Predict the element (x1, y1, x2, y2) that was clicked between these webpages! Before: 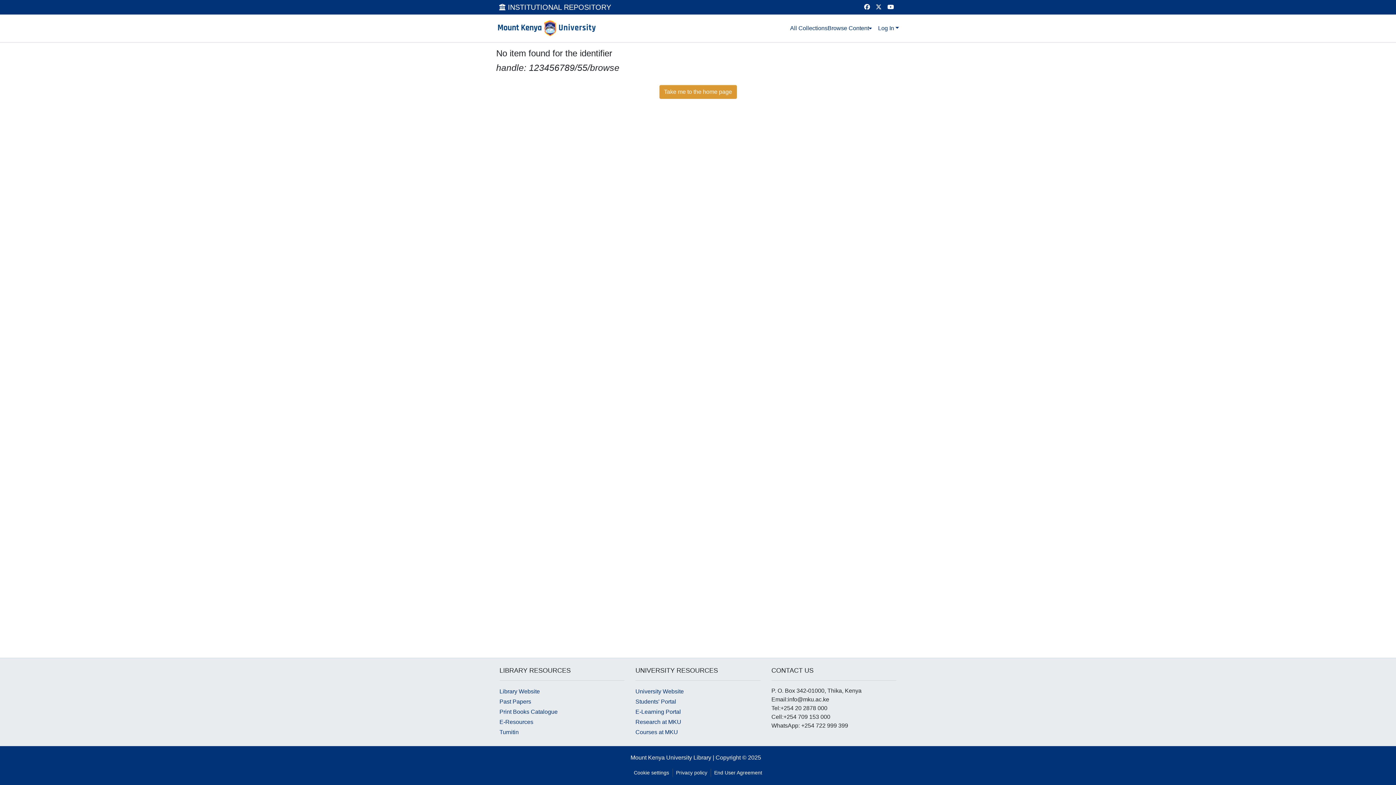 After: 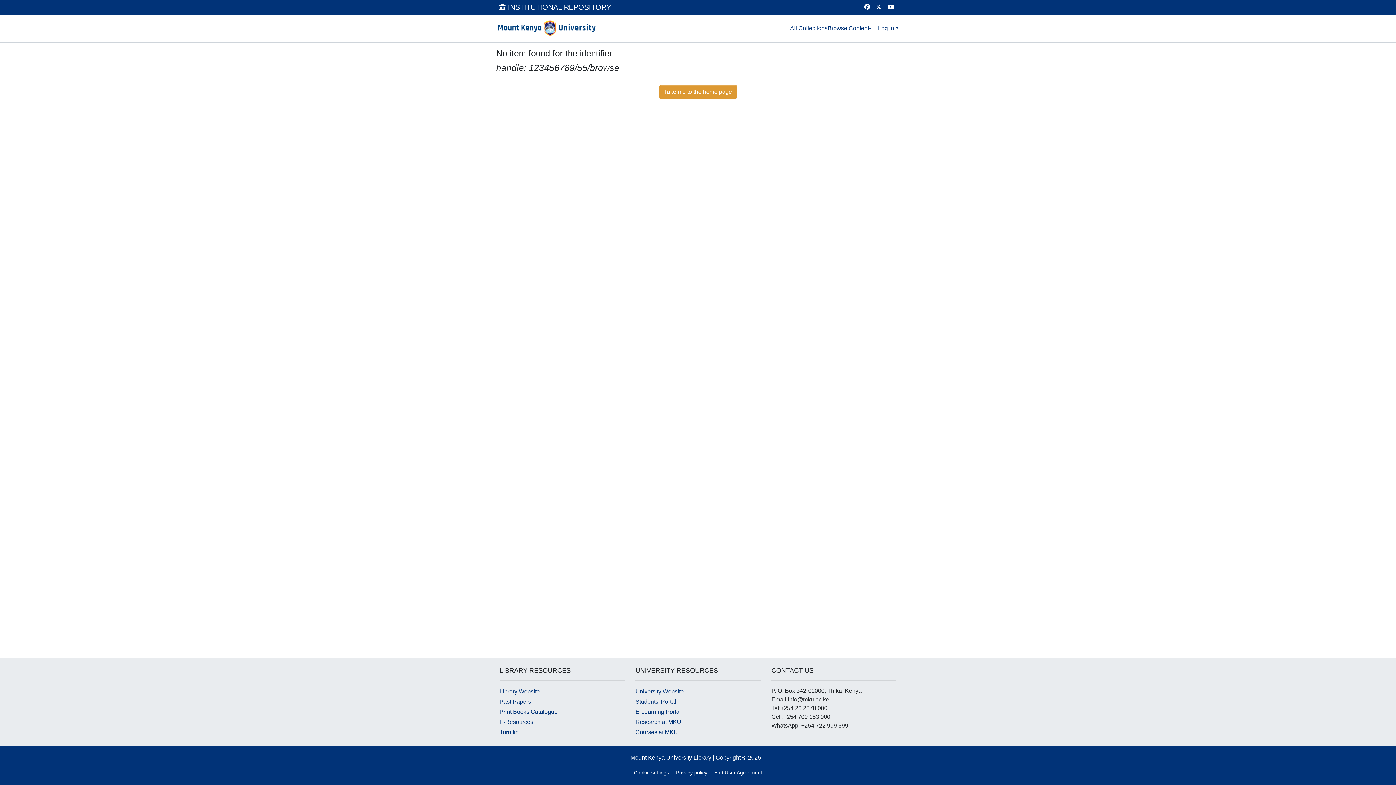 Action: label: Past Papers bbox: (499, 698, 531, 705)